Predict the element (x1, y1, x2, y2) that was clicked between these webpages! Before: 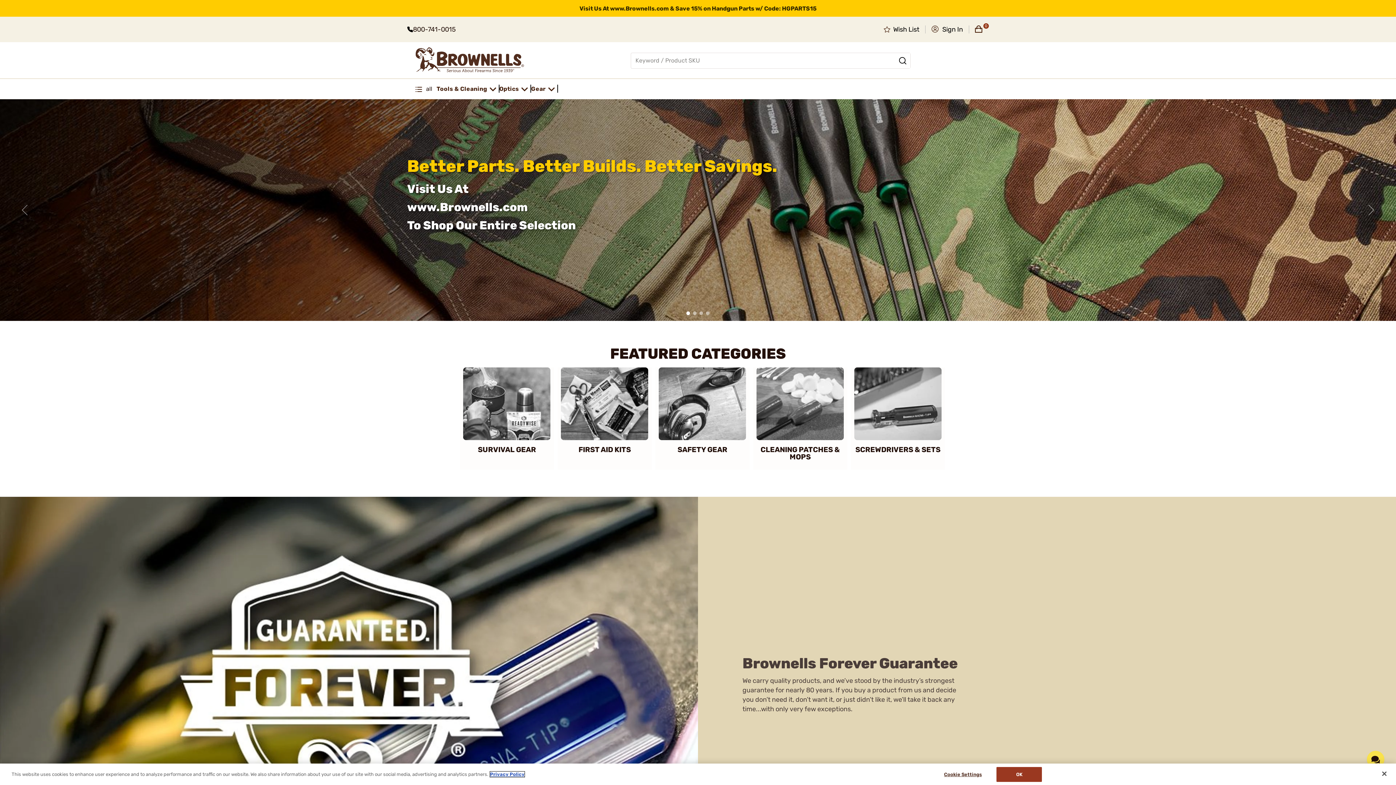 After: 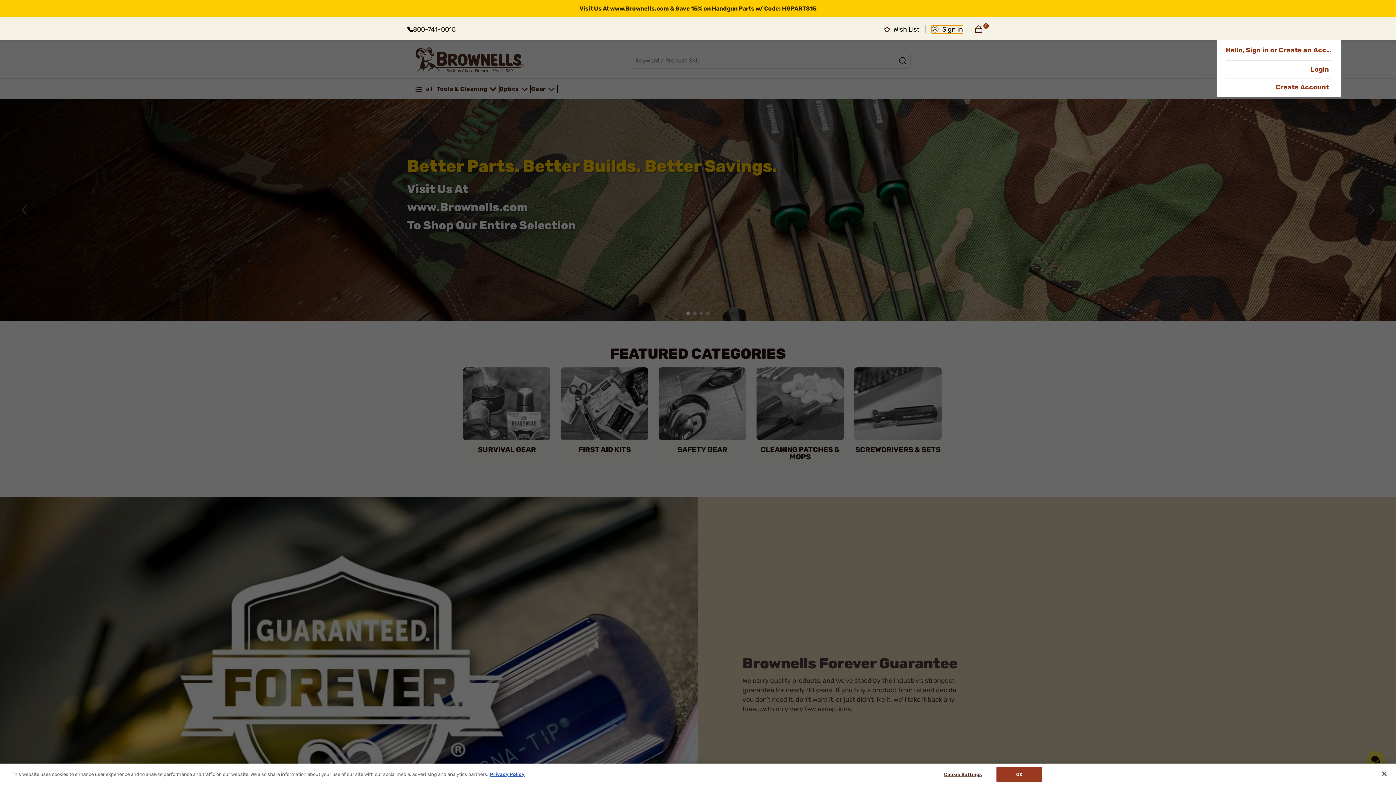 Action: bbox: (931, 25, 963, 33) label: Sign In